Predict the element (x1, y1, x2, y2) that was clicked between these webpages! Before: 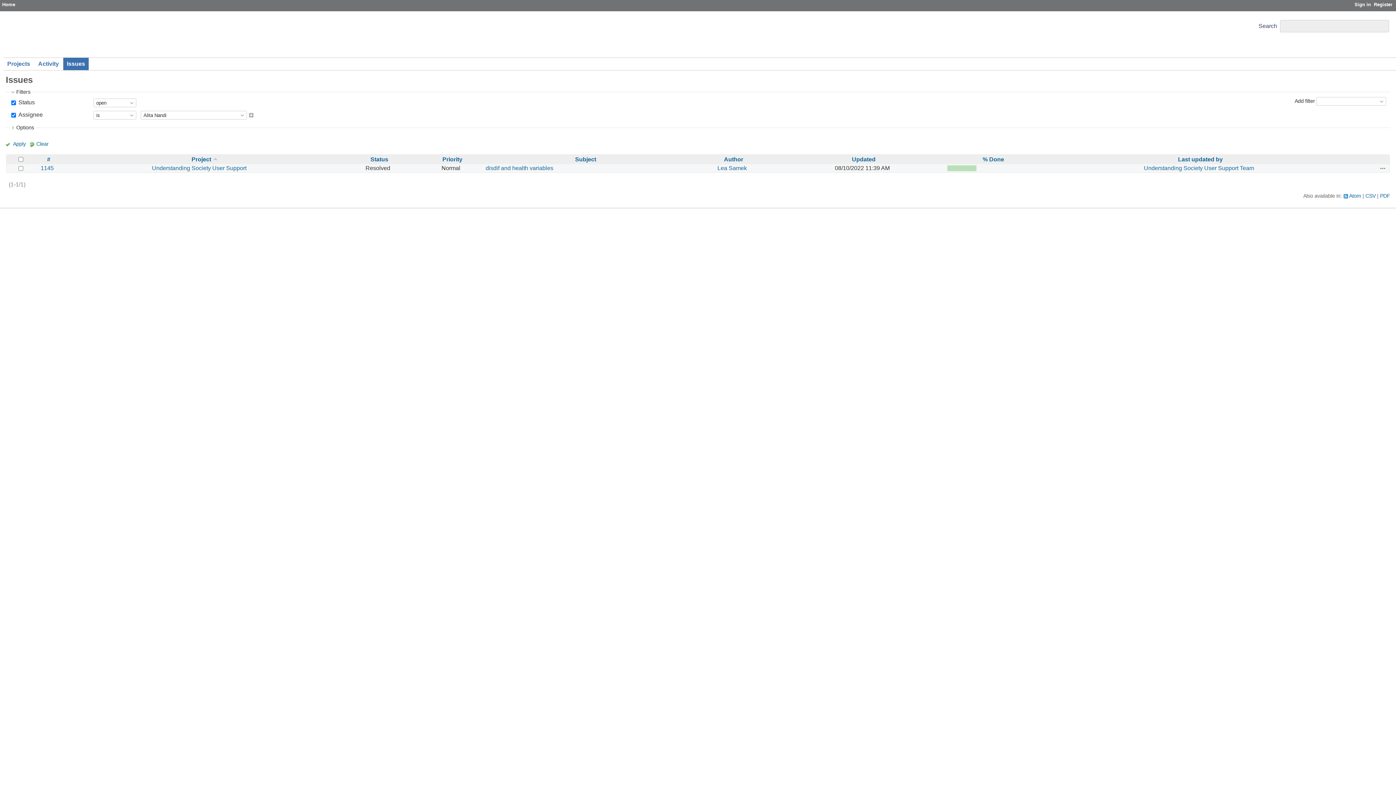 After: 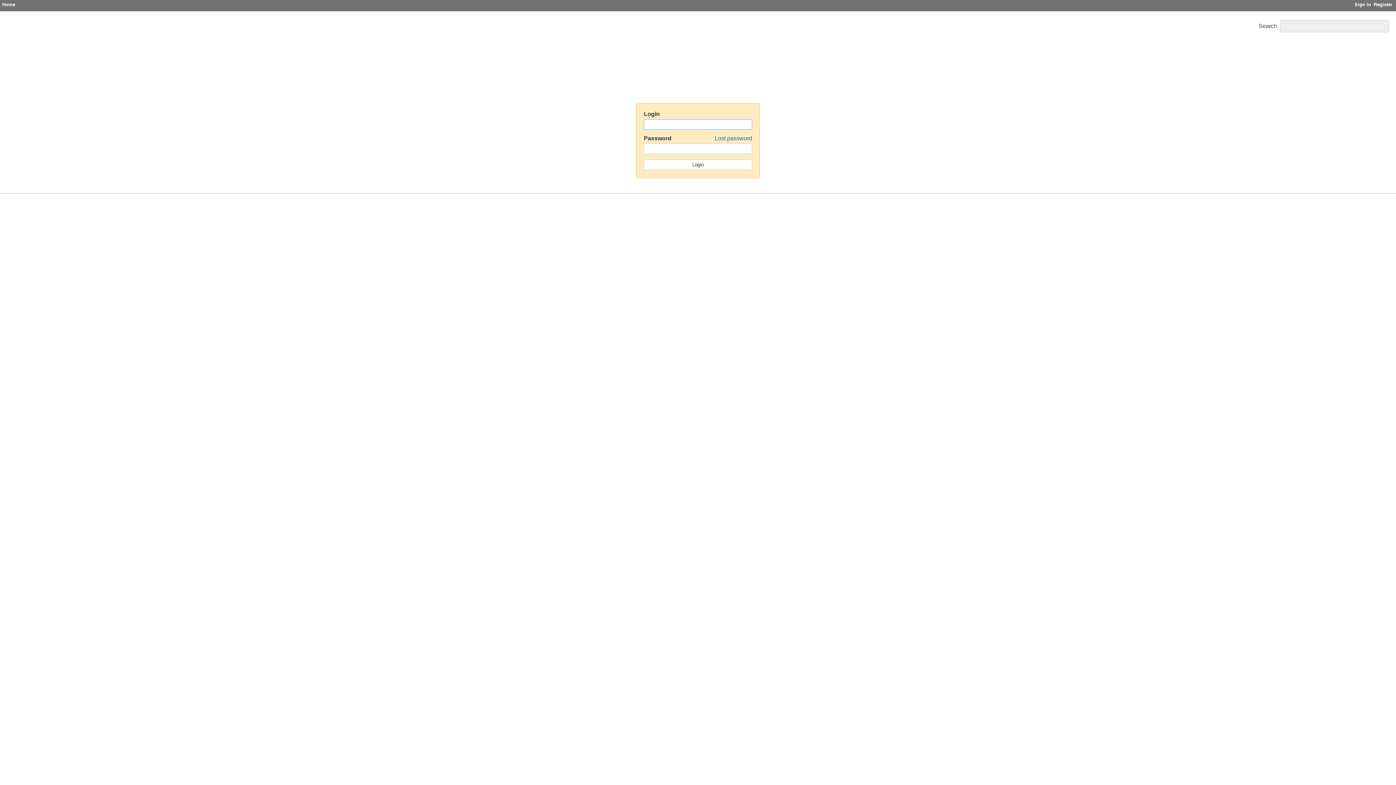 Action: bbox: (1354, 1, 1371, 7) label: Sign in